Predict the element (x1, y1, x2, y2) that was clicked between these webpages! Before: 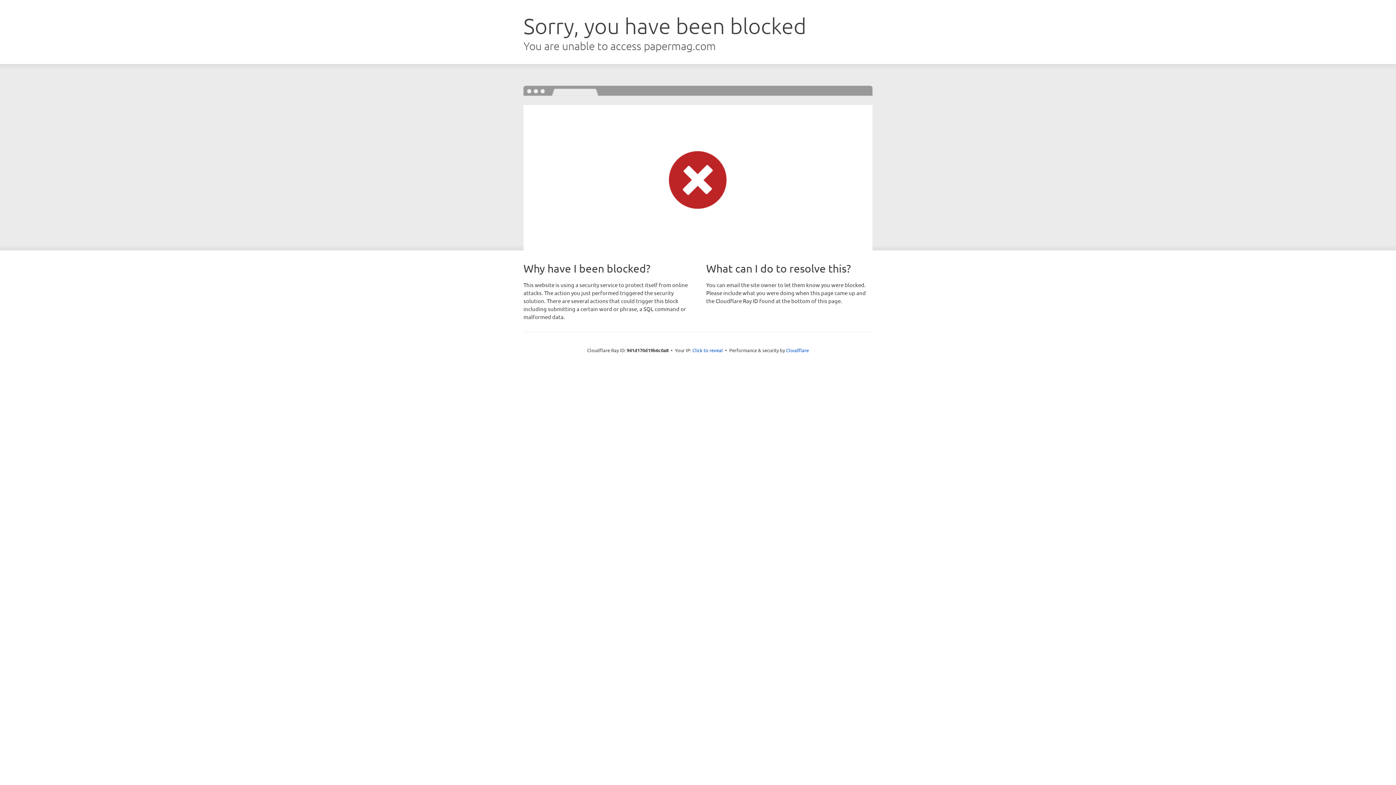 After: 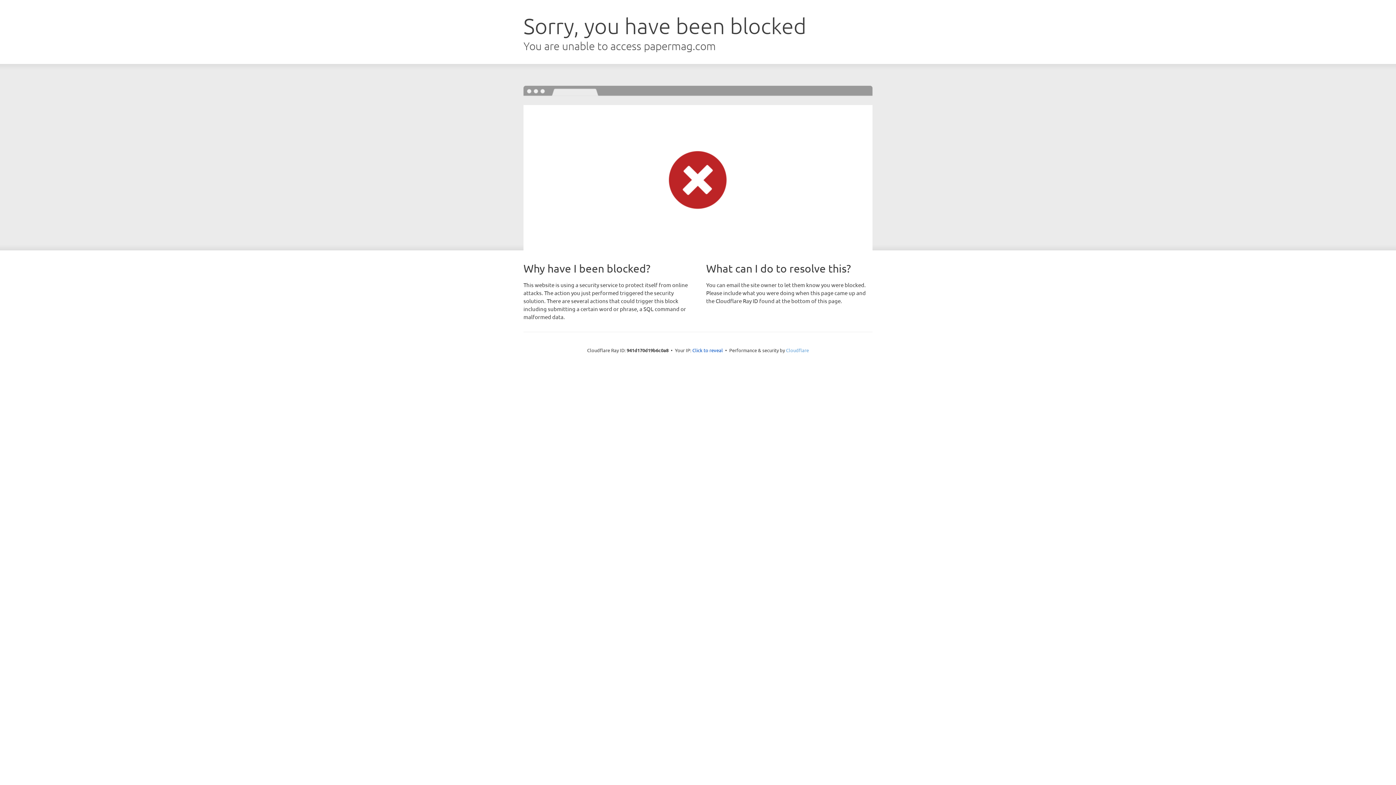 Action: bbox: (786, 347, 809, 353) label: Cloudflare